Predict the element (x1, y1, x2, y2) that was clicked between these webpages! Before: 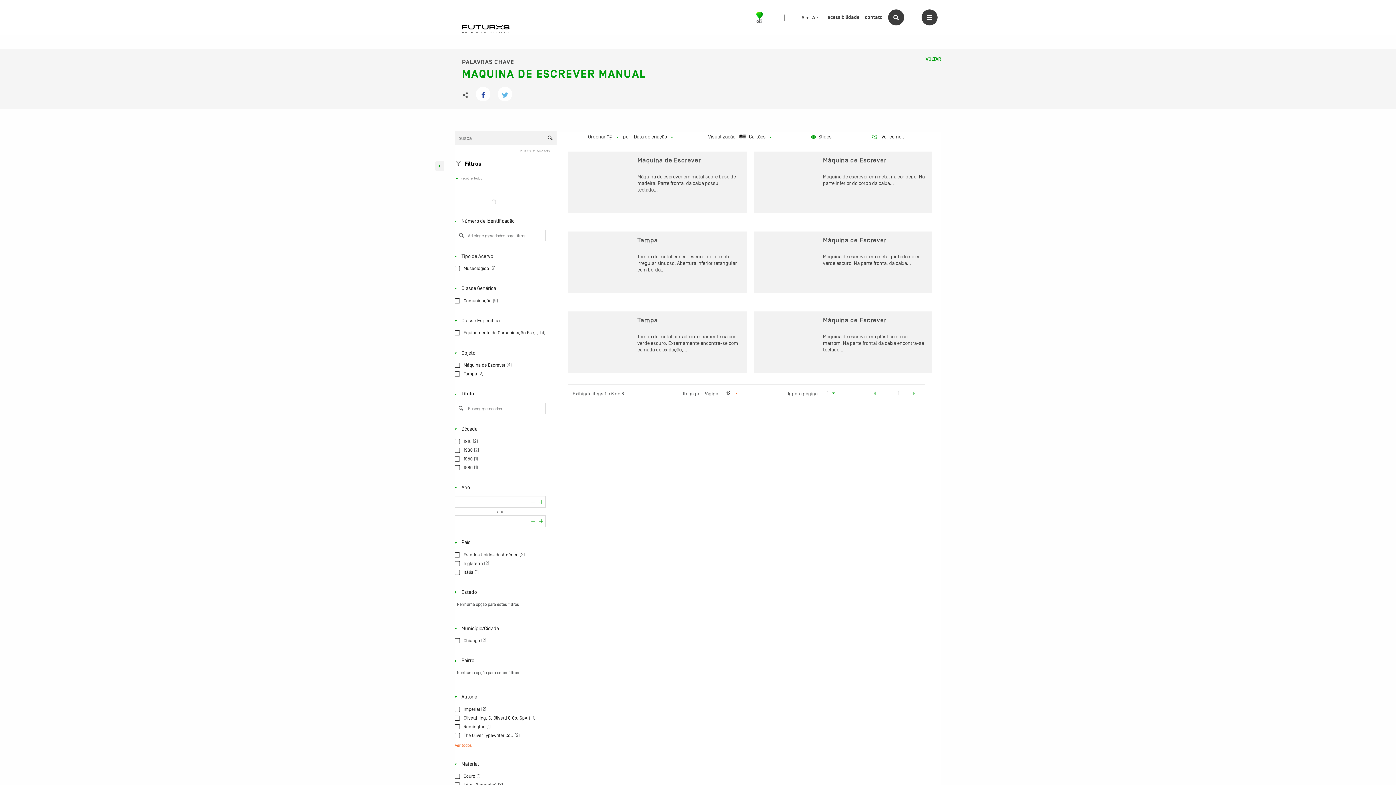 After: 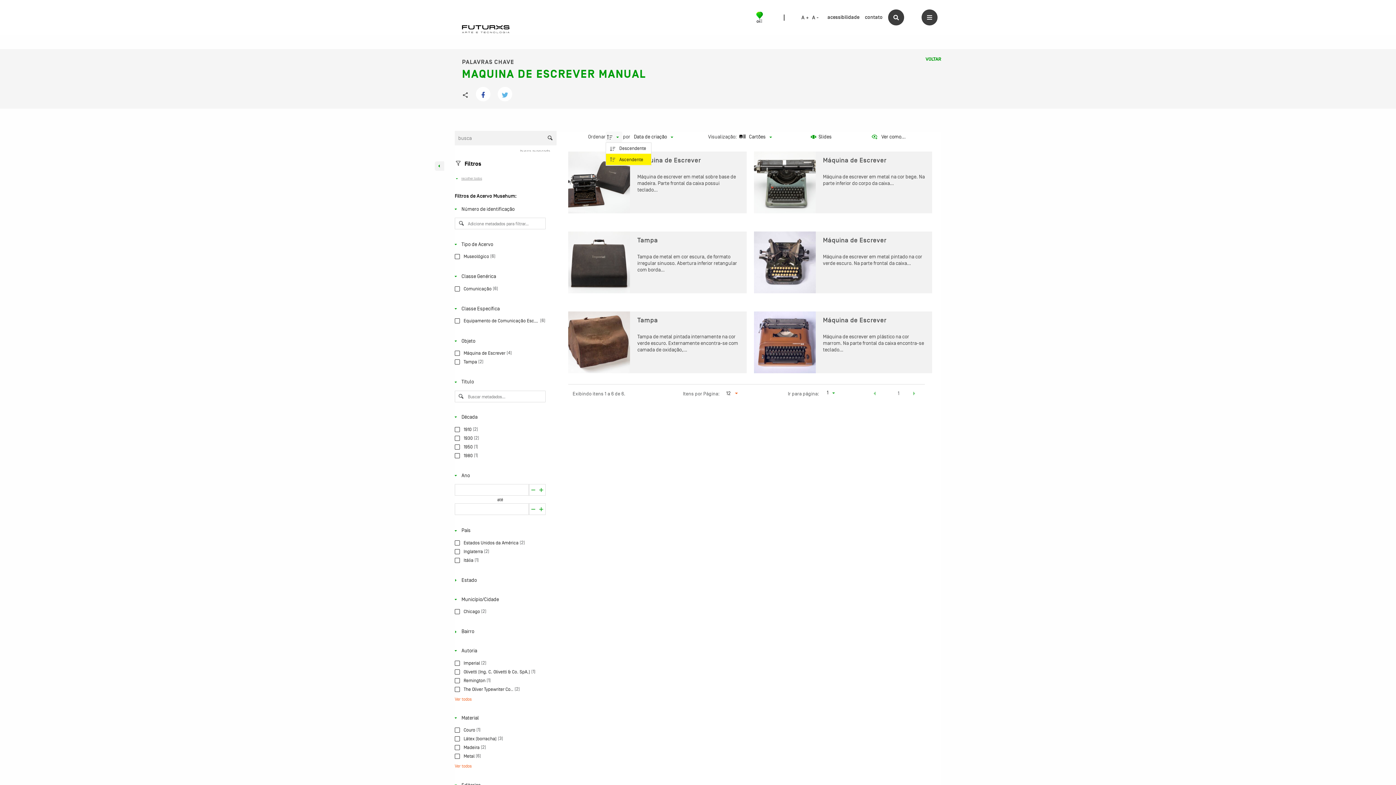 Action: label: Direção da ordenação bbox: (605, 131, 622, 142)